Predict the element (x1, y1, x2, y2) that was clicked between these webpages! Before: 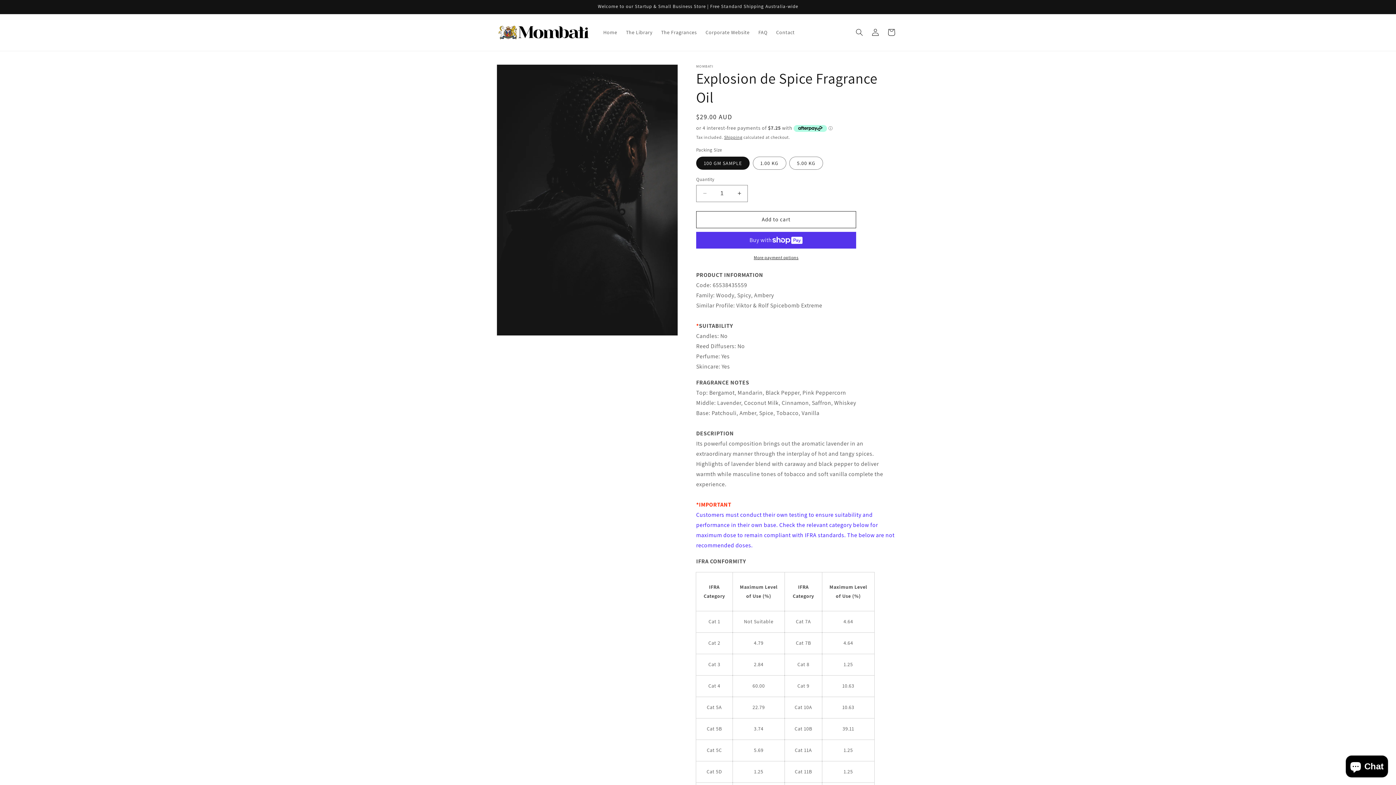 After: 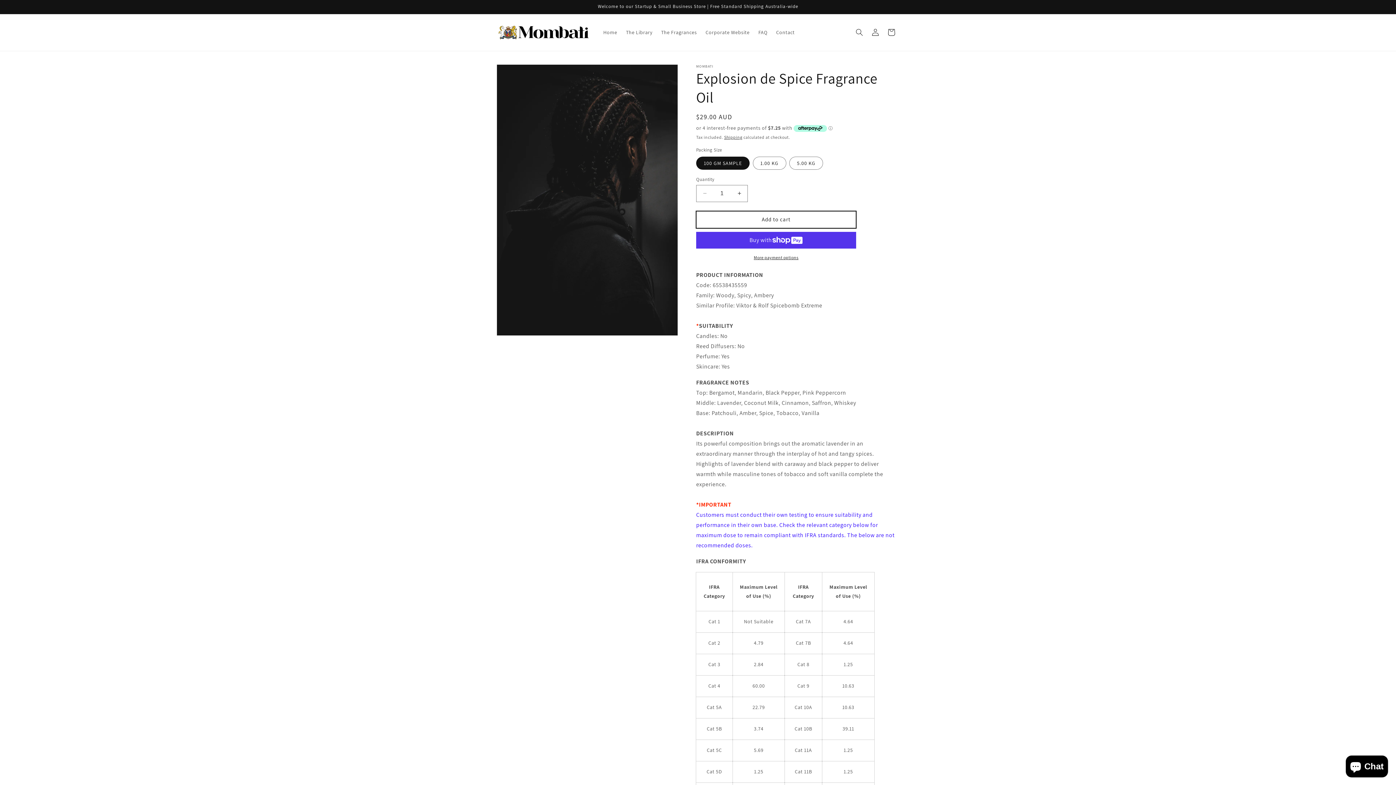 Action: label: Add to cart bbox: (696, 211, 856, 228)